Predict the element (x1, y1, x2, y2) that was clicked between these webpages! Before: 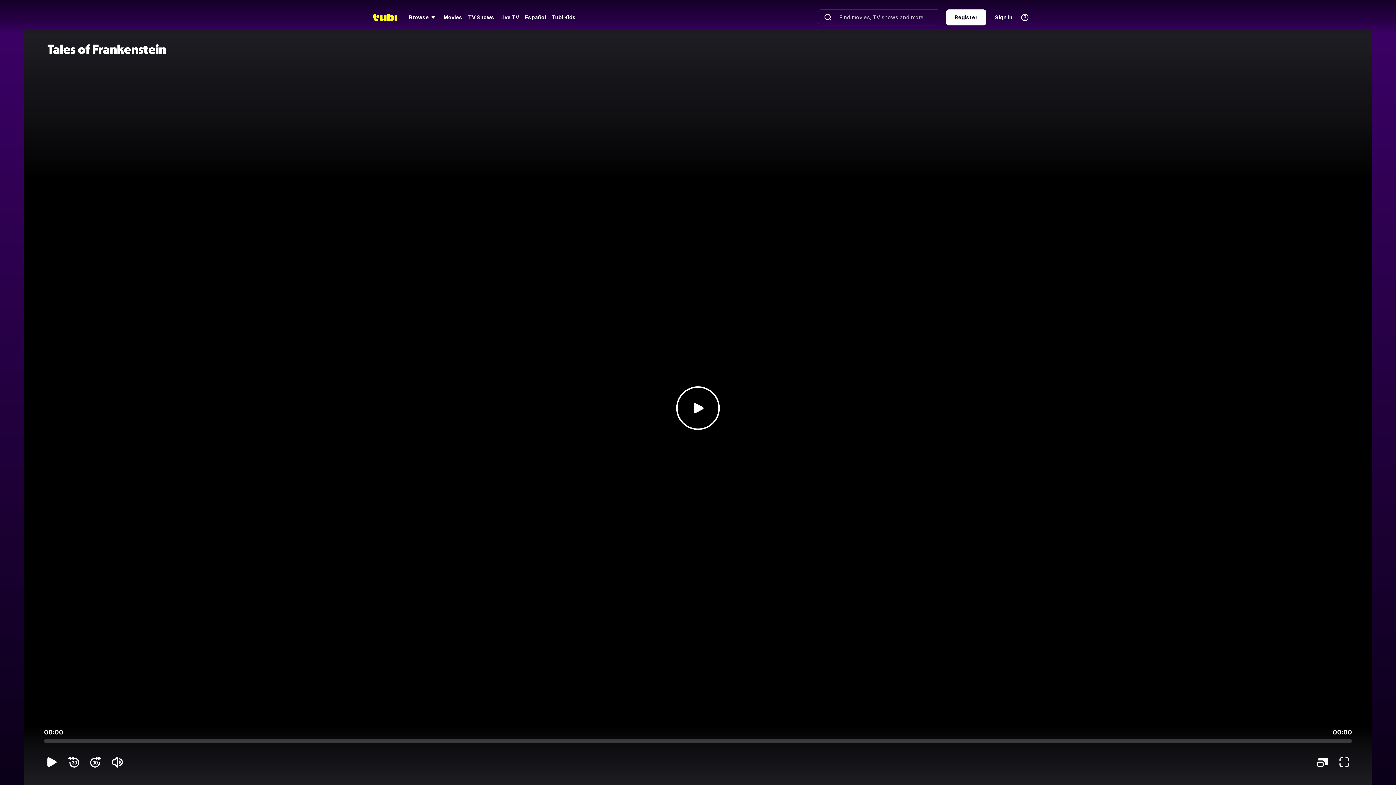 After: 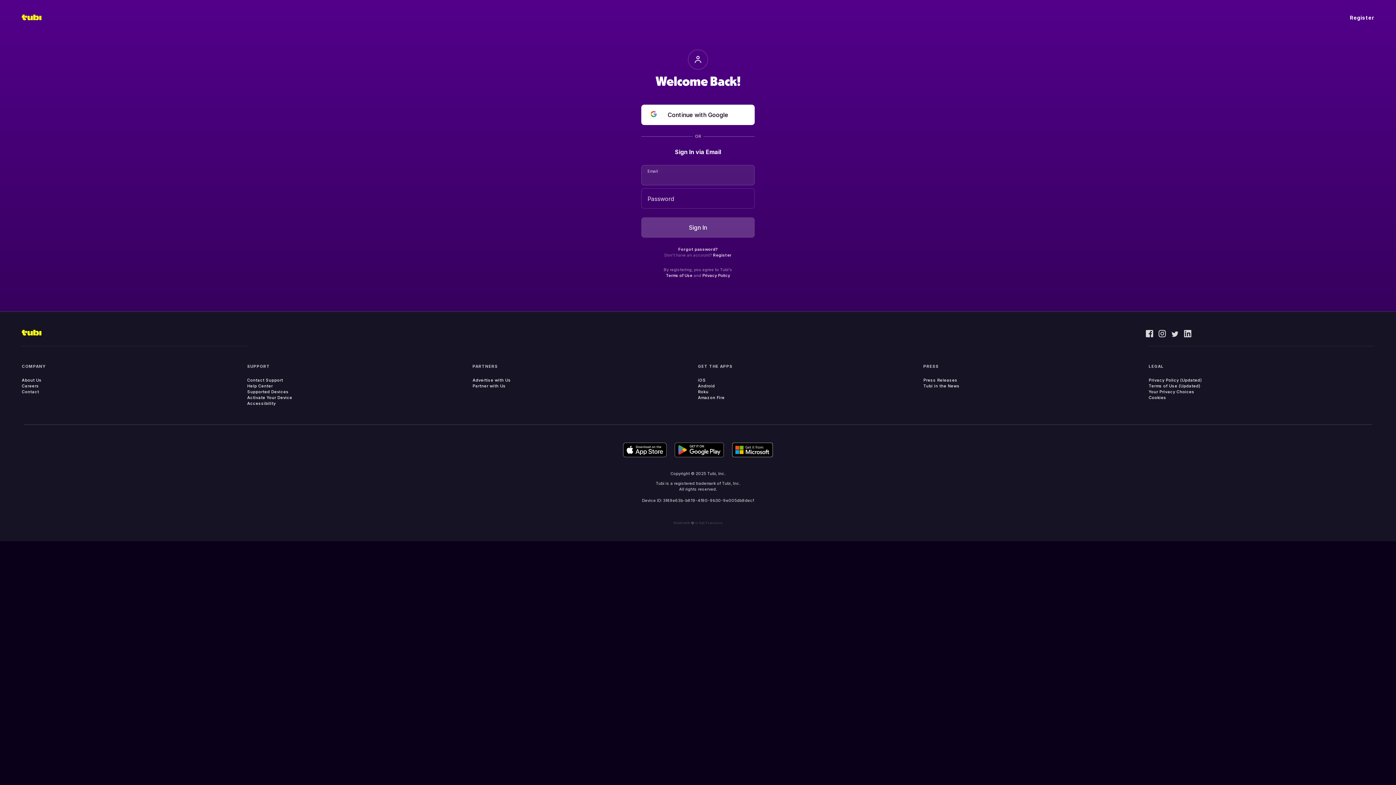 Action: bbox: (990, 9, 1017, 25) label: Sign In